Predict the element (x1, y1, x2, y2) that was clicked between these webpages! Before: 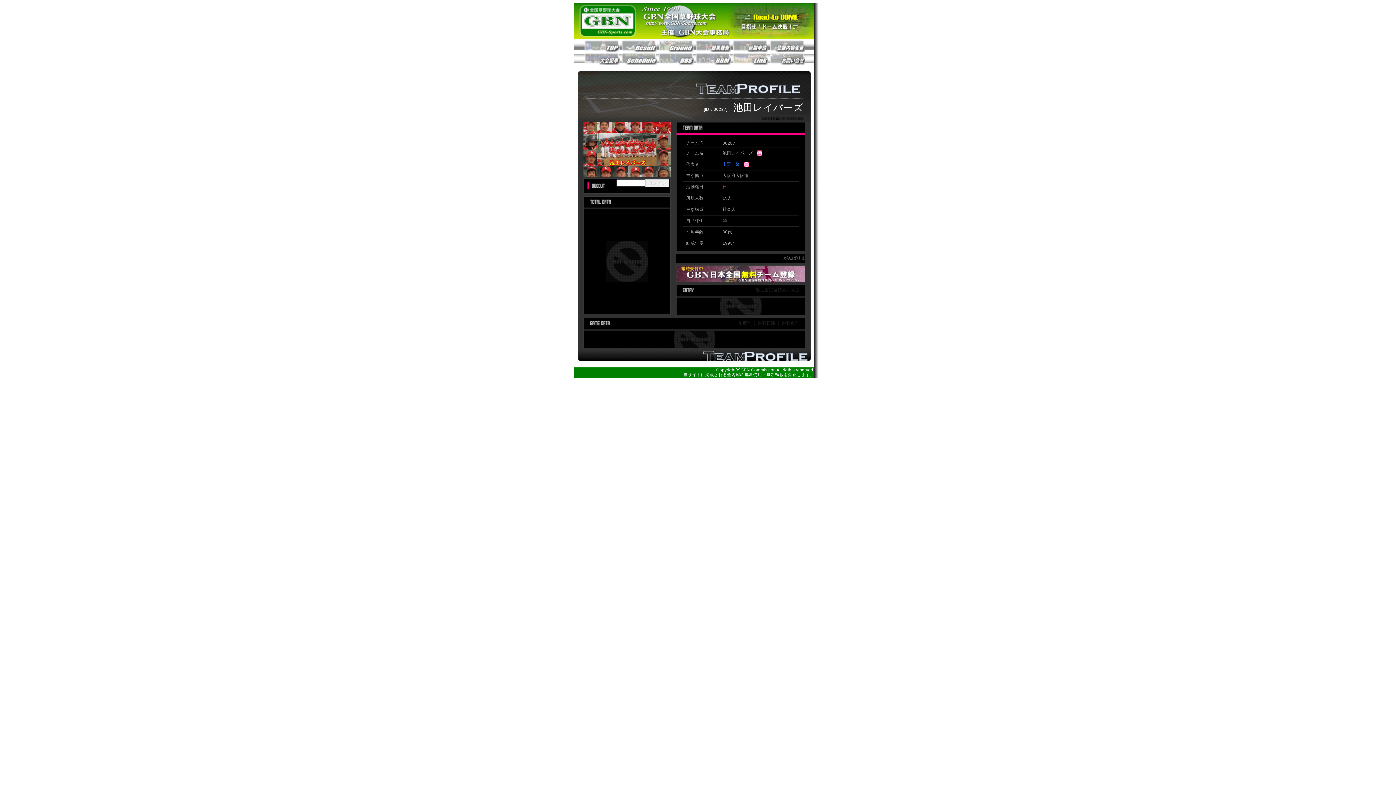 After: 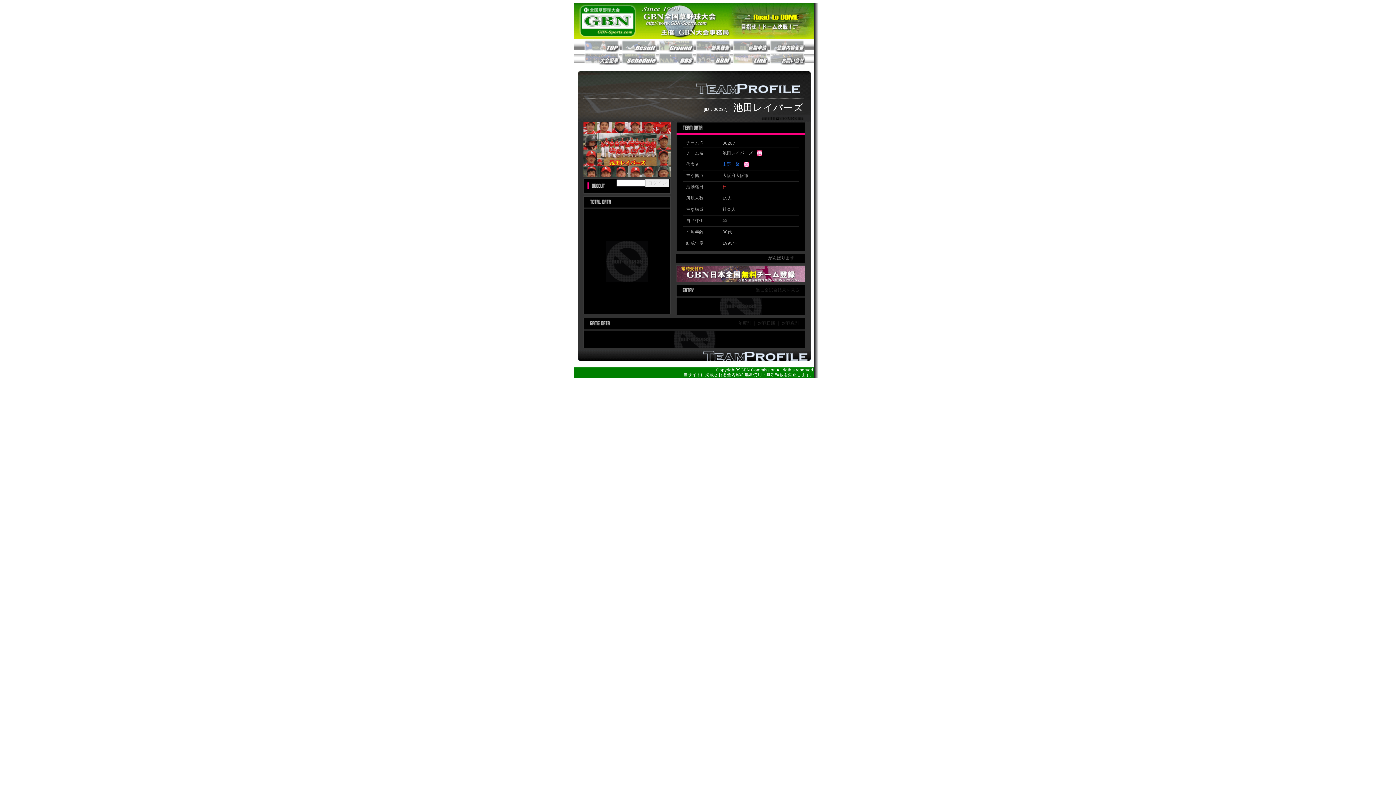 Action: bbox: (743, 162, 749, 168)